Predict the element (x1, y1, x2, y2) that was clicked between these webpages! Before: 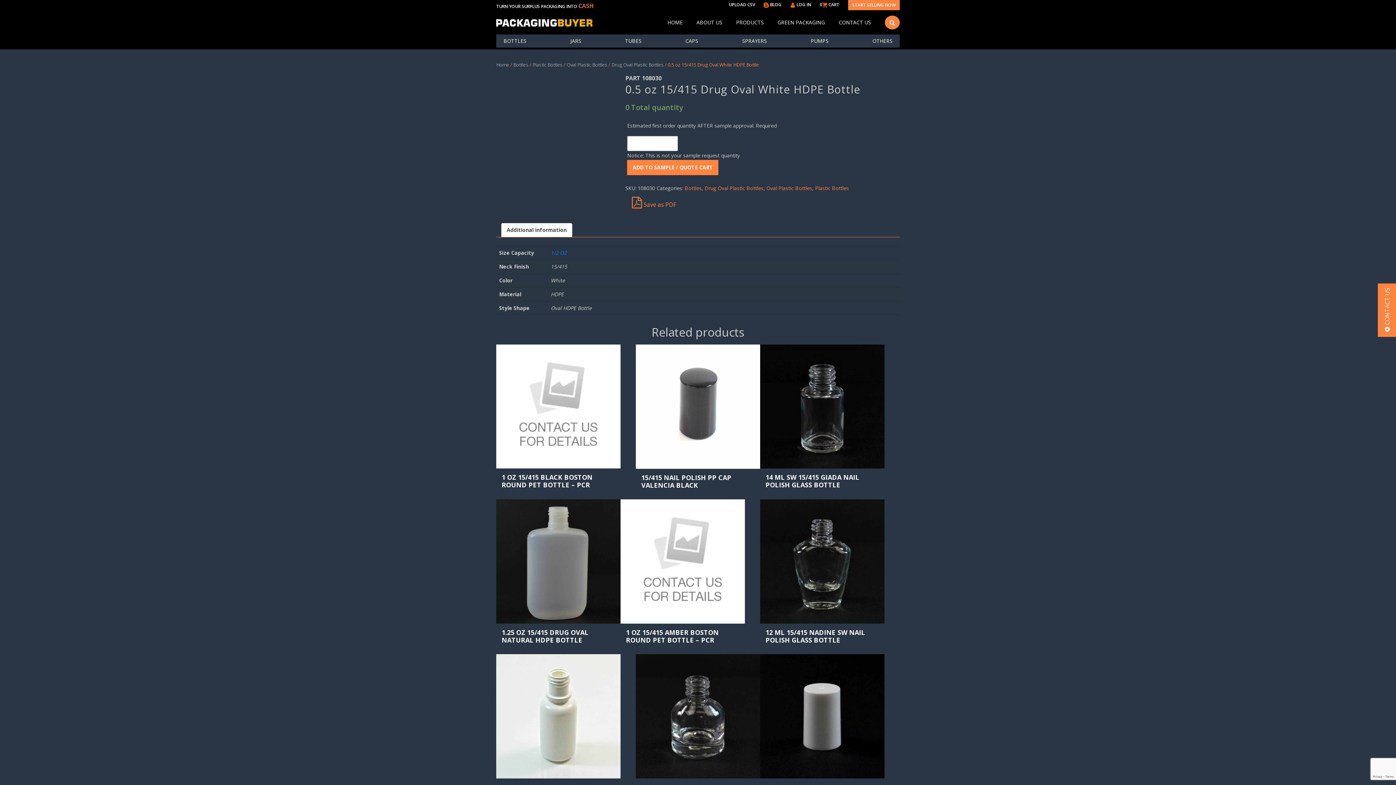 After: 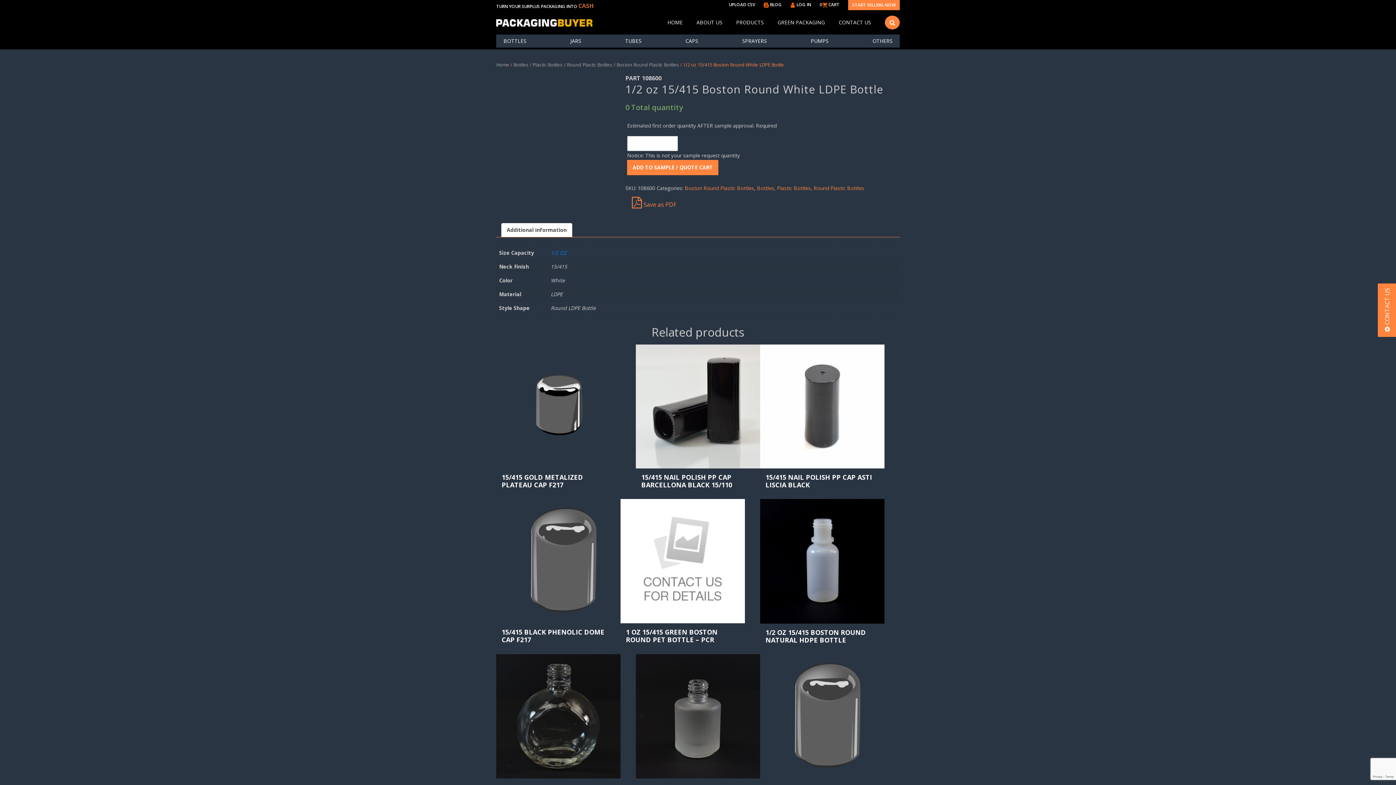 Action: bbox: (496, 654, 620, 799) label: 1/2 OZ 15/415 BOSTON ROUND WHITE LDPE BOTTLE